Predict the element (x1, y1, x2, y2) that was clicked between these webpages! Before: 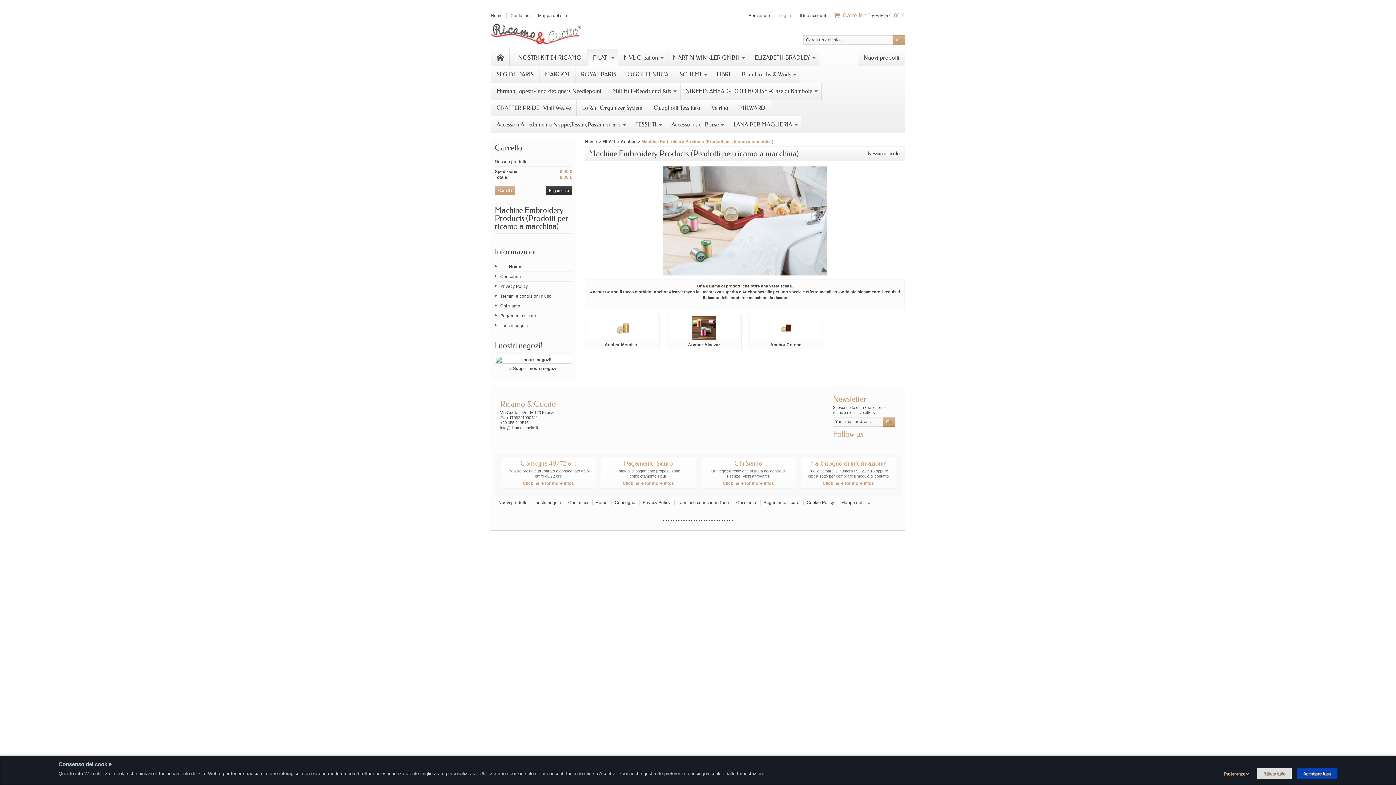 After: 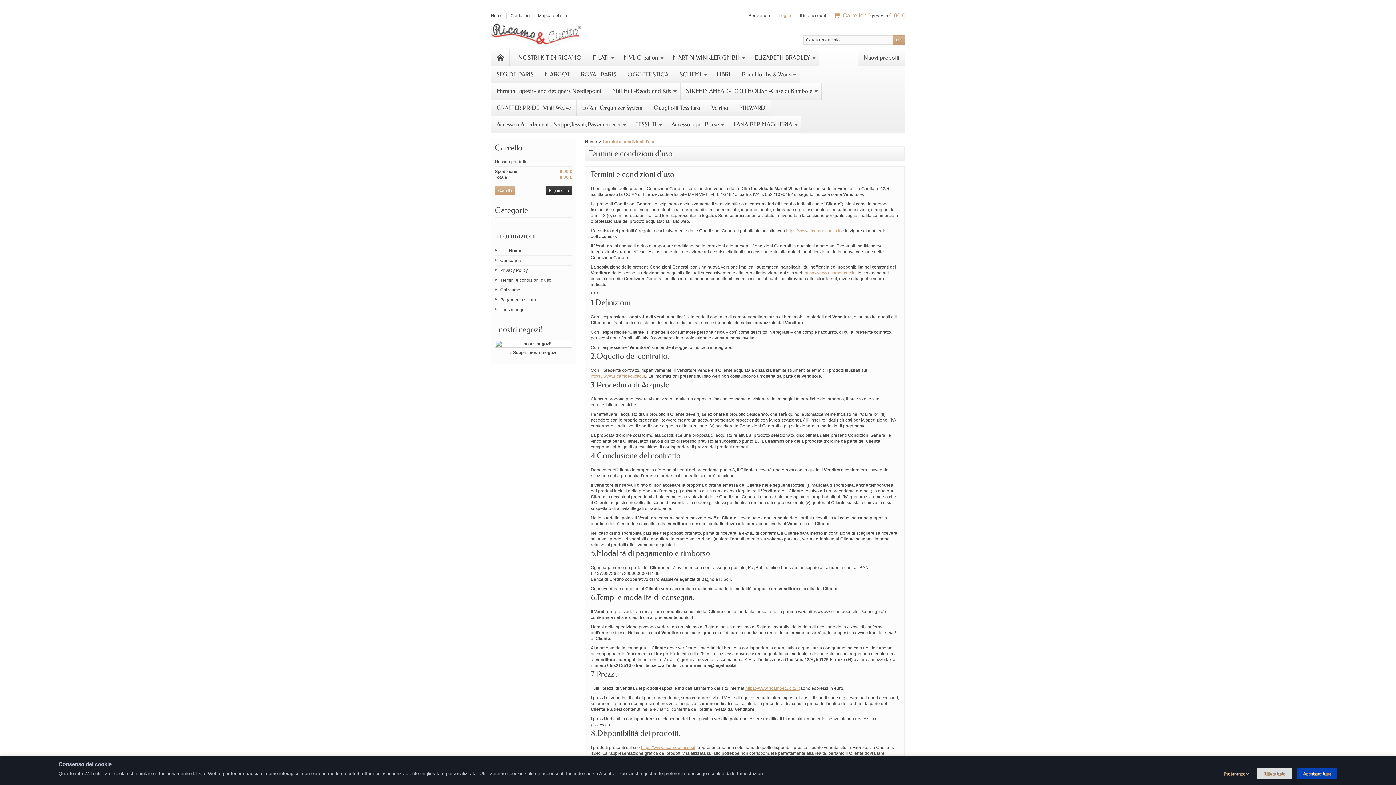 Action: bbox: (500, 293, 551, 298) label: Termini e condizioni d'uso